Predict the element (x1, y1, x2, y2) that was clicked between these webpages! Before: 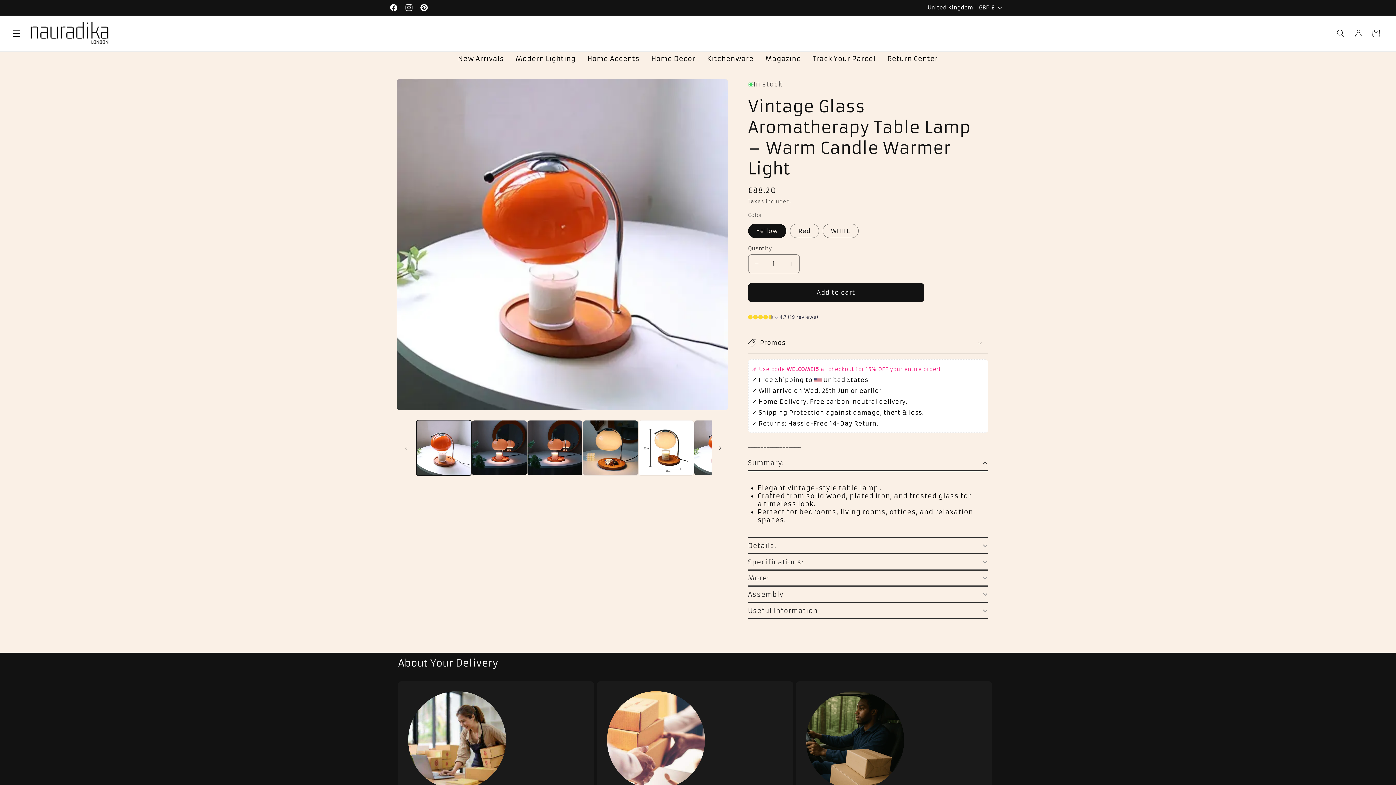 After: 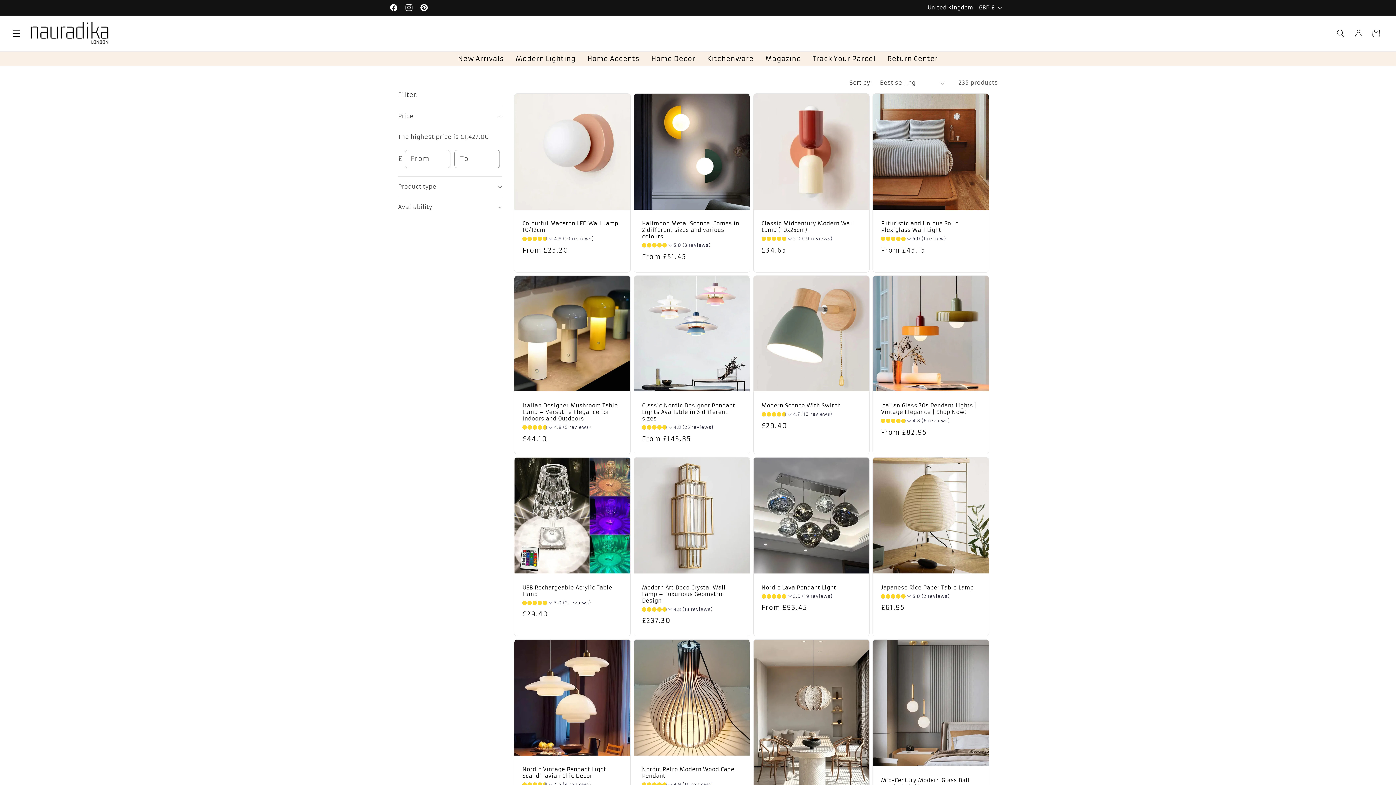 Action: bbox: (510, 51, 581, 66) label: Modern Lighting